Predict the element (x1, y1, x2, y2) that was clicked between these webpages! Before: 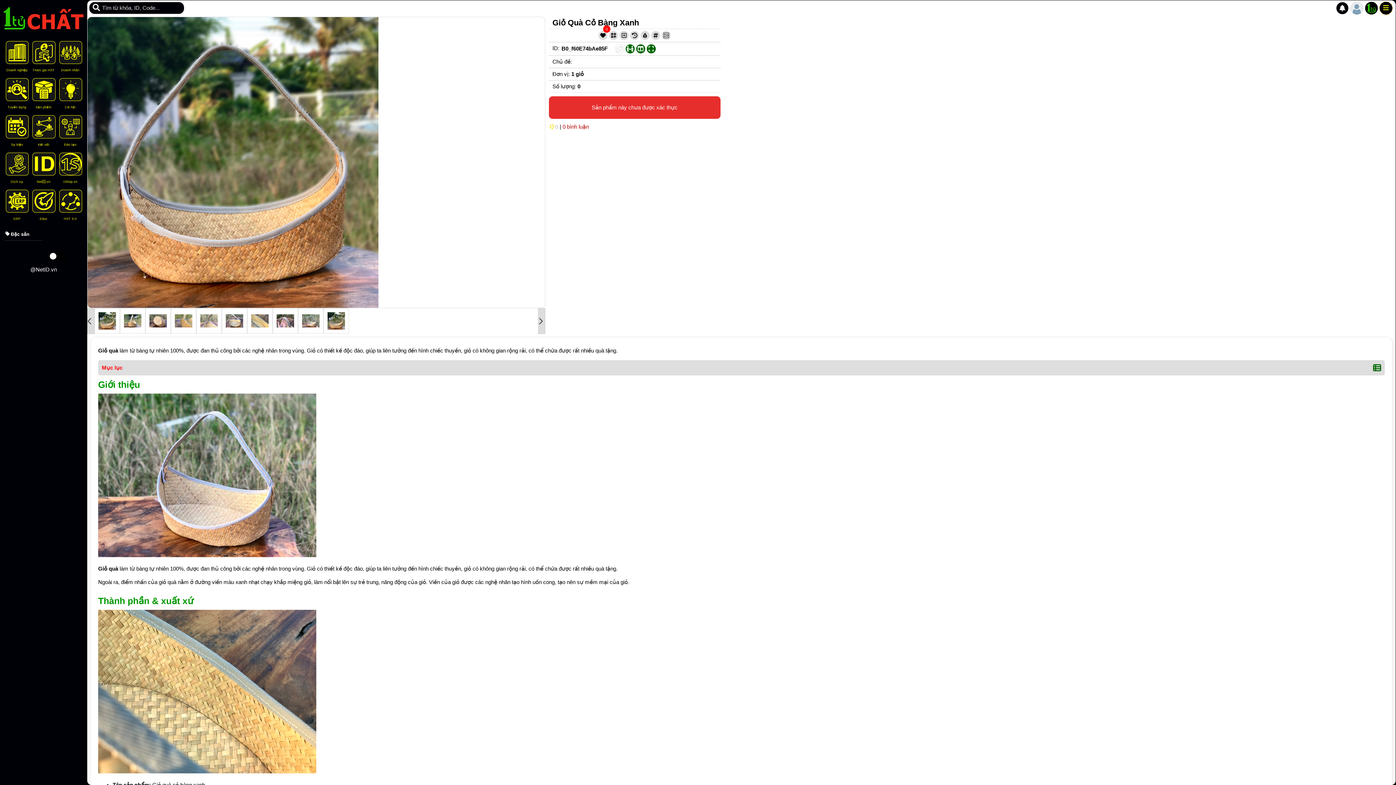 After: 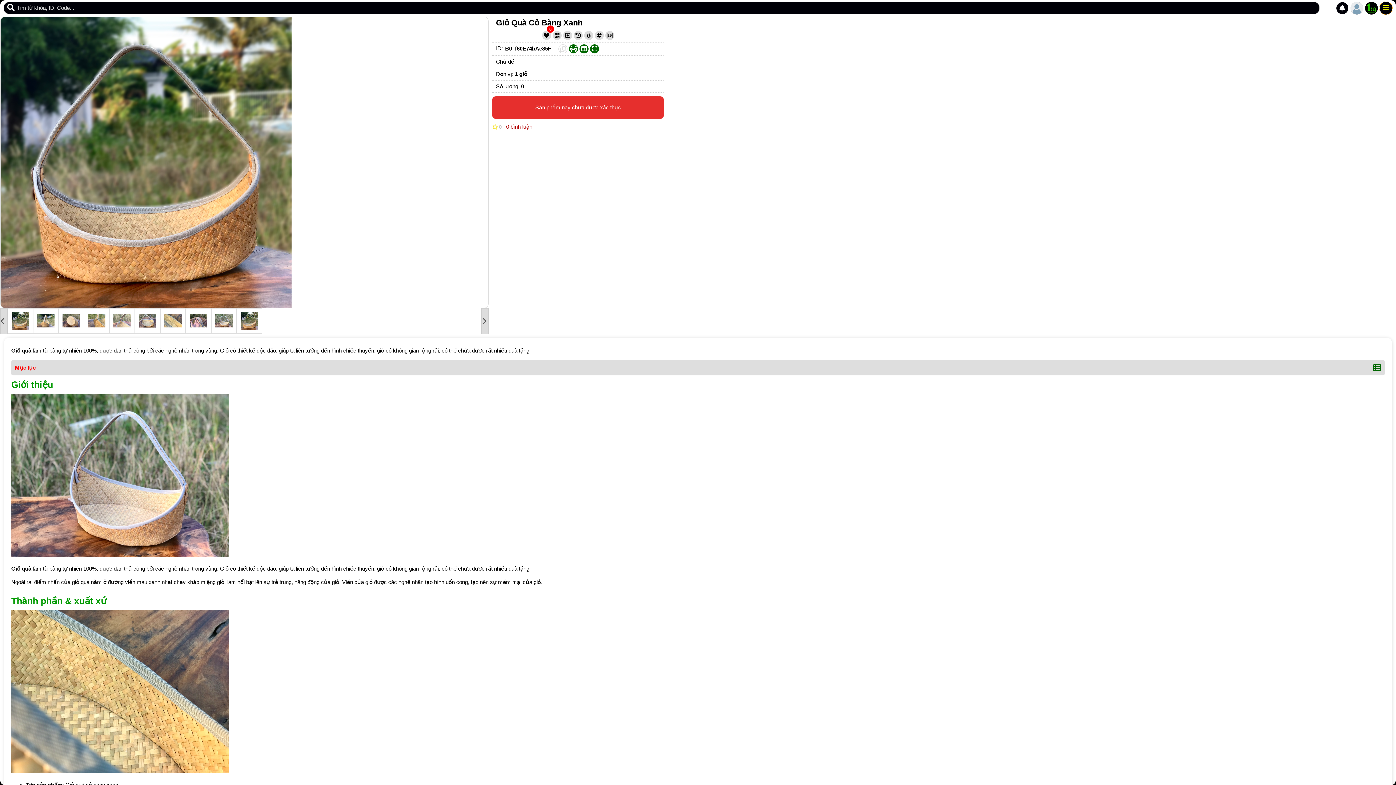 Action: bbox: (1380, 1, 1392, 14)